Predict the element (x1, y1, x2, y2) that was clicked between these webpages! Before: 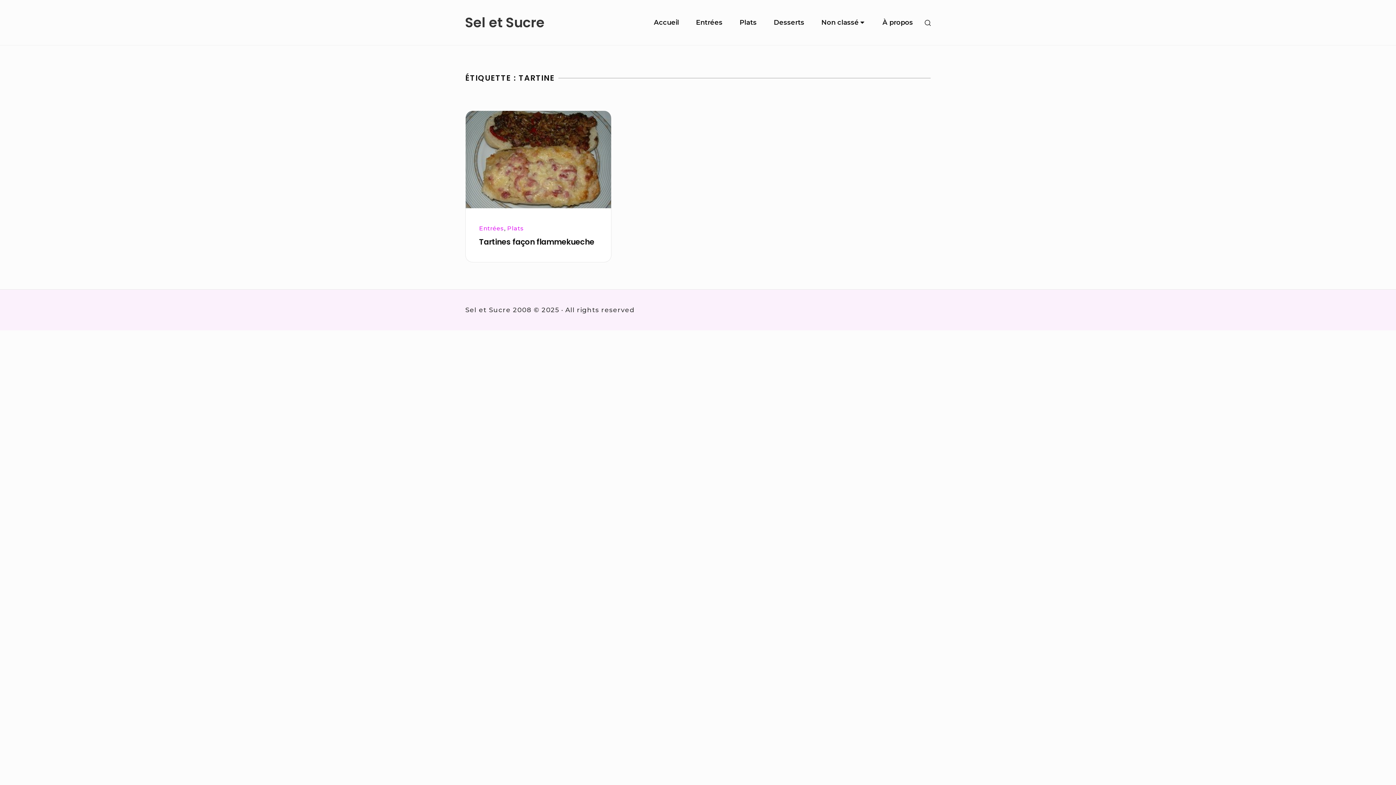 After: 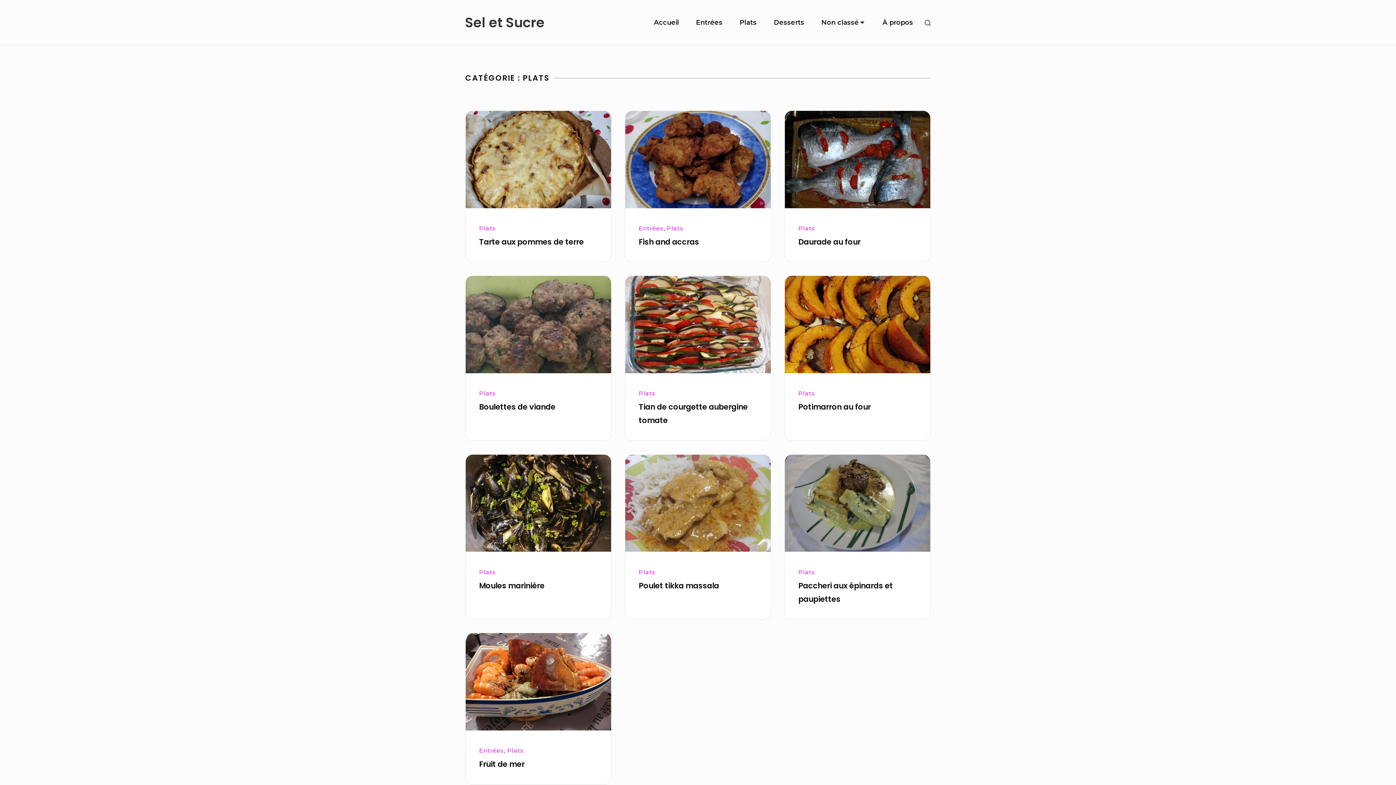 Action: bbox: (507, 225, 524, 232) label: Plats